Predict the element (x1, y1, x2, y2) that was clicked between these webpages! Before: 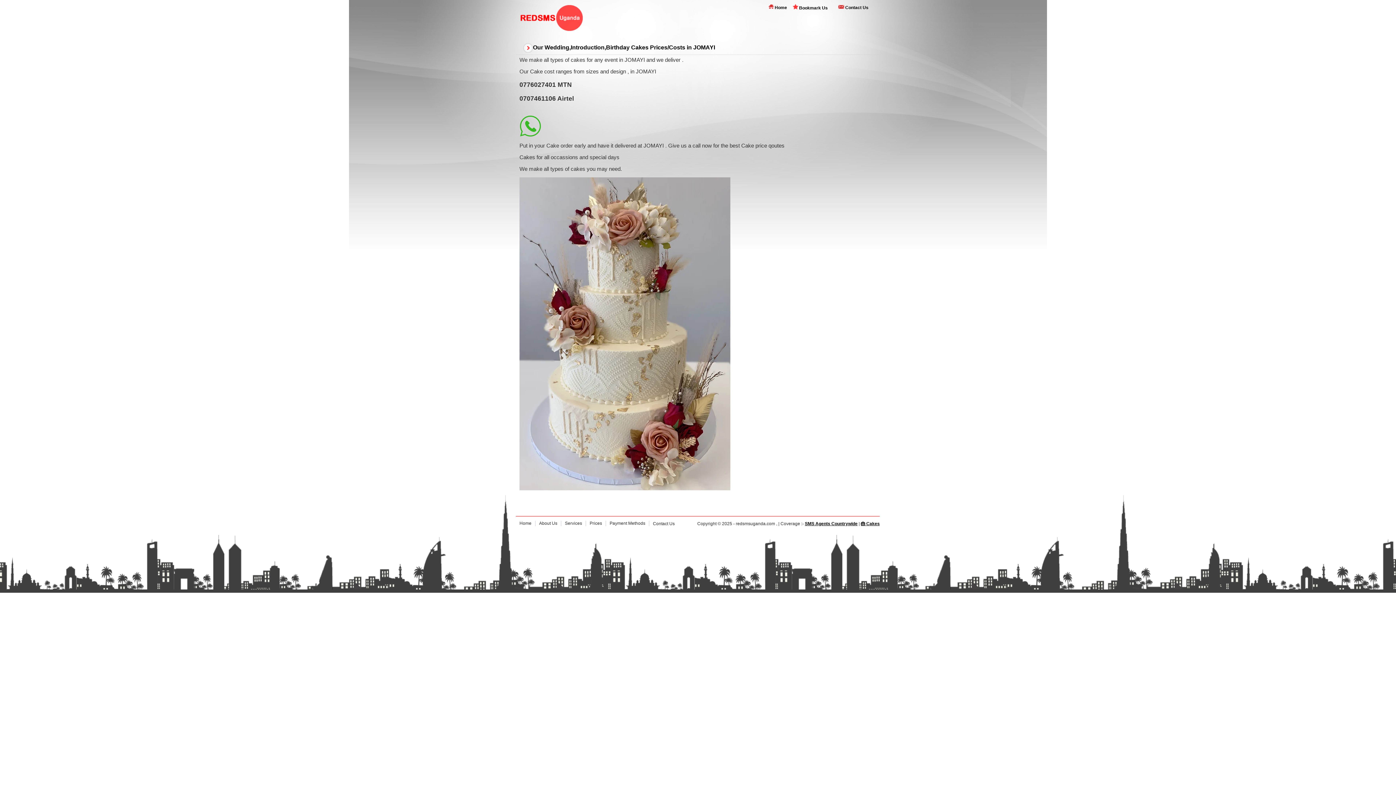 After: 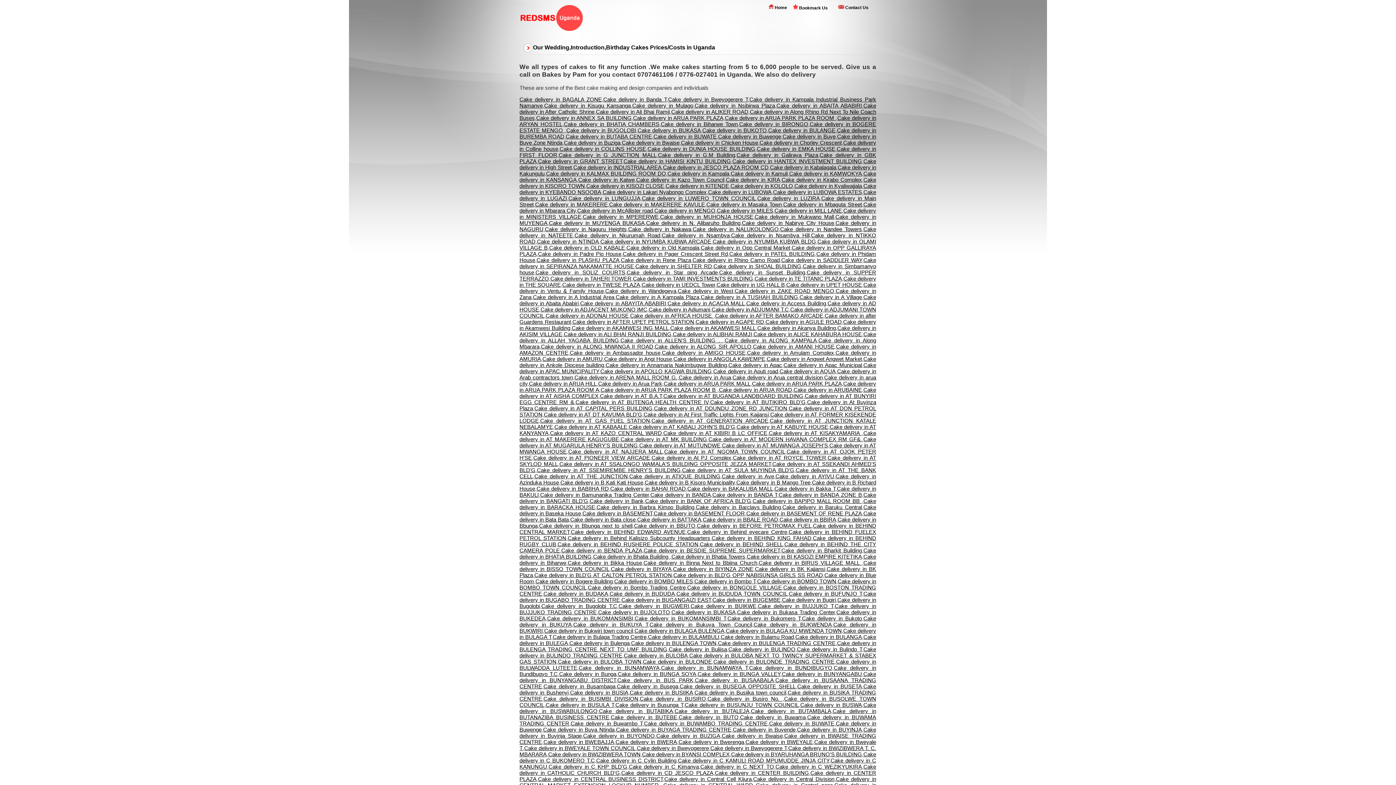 Action: label: 🎂 Cakes bbox: (861, 521, 880, 526)